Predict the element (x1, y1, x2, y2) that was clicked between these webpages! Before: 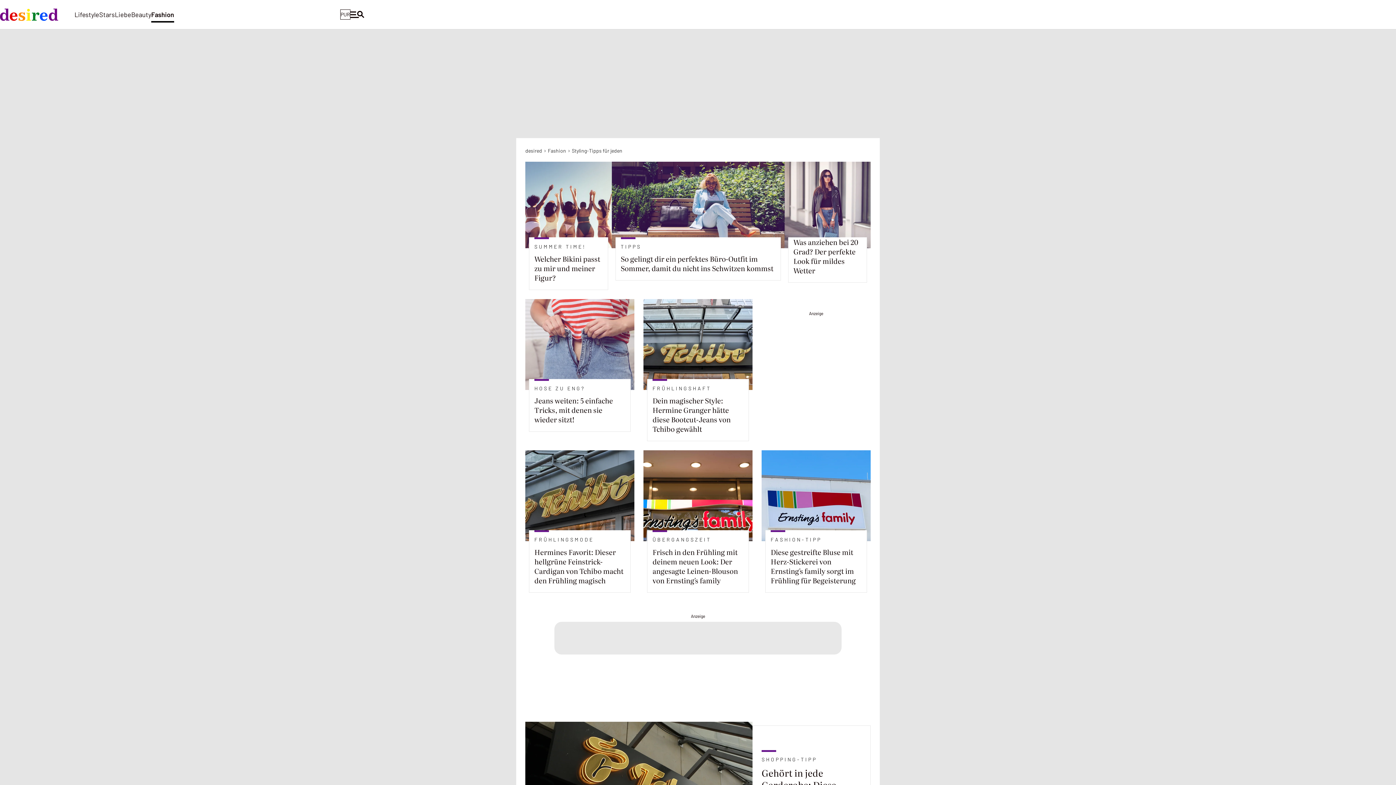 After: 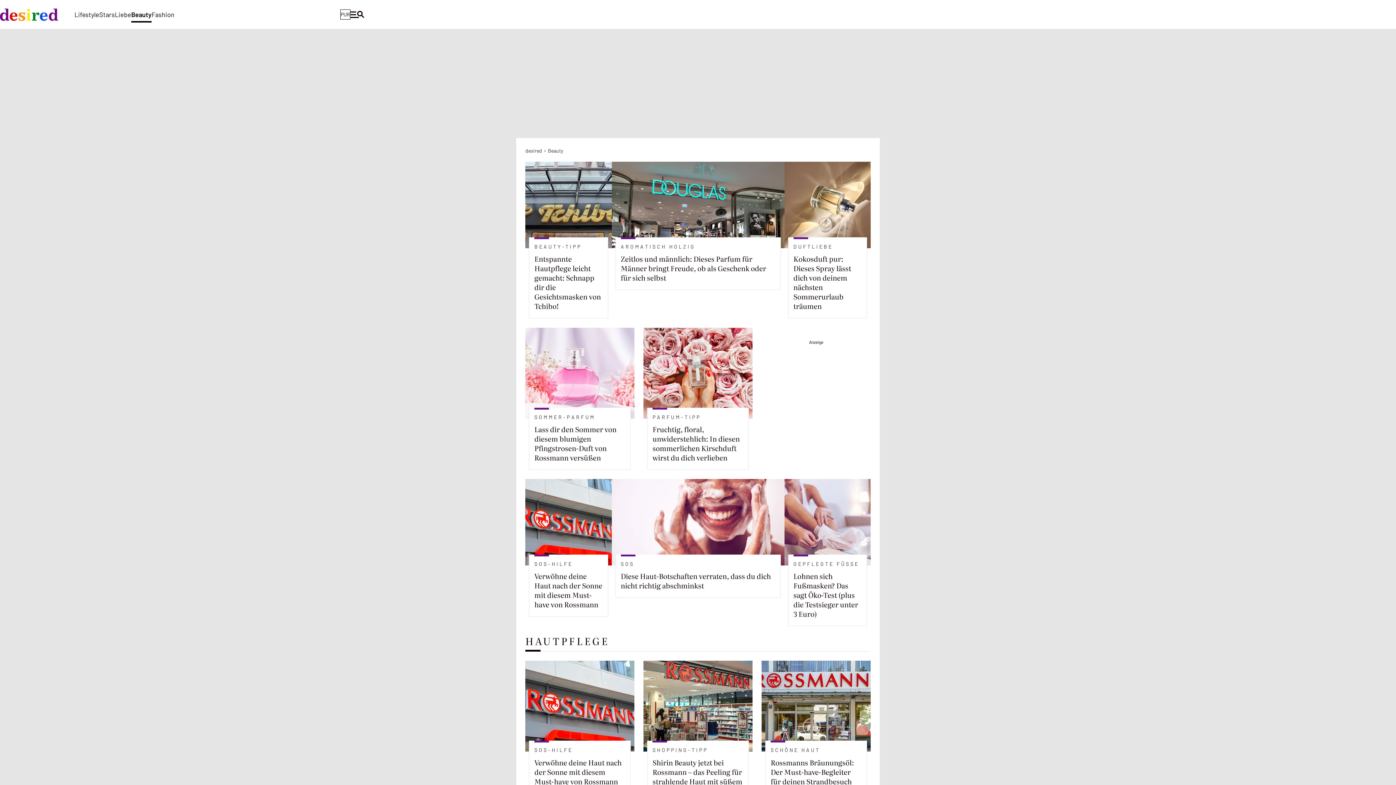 Action: bbox: (131, 3, 151, 26) label: Beauty